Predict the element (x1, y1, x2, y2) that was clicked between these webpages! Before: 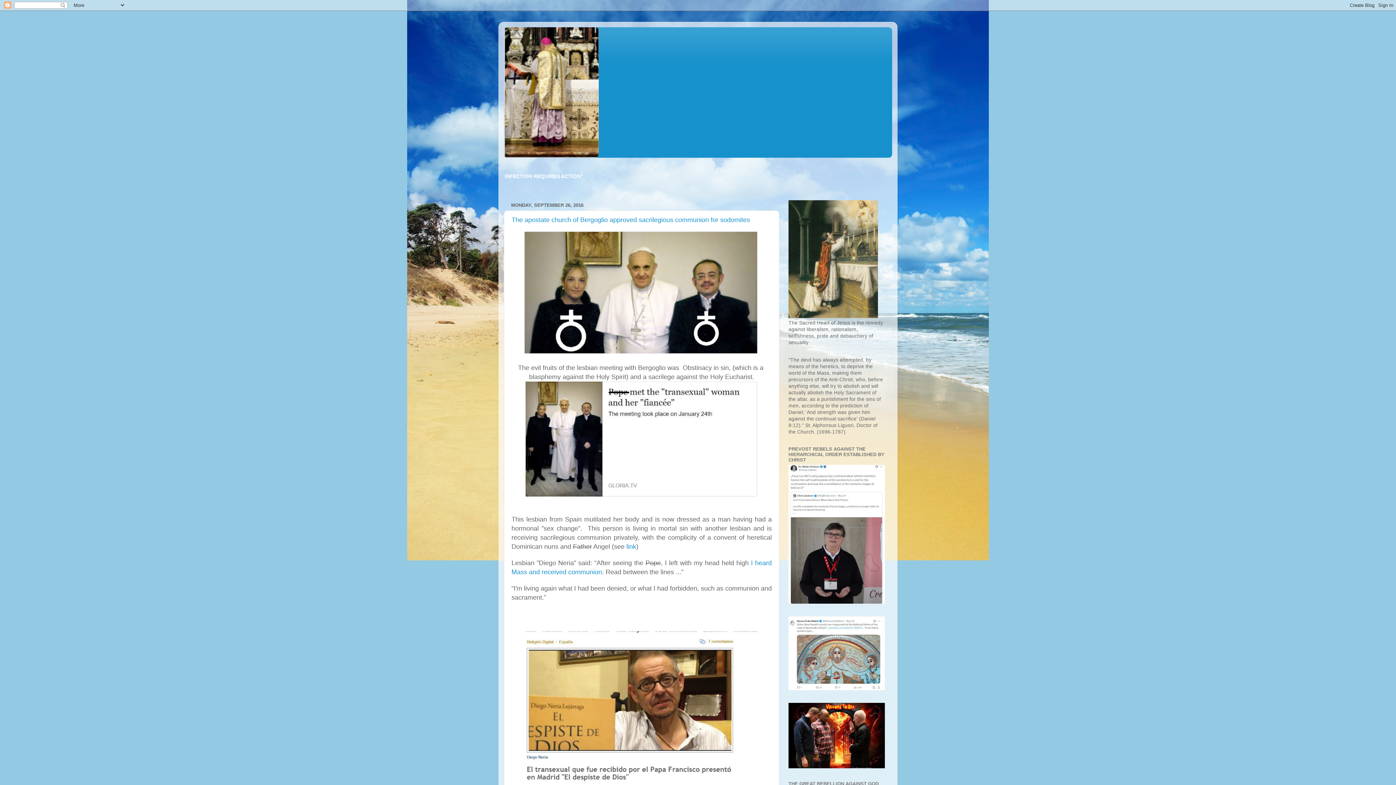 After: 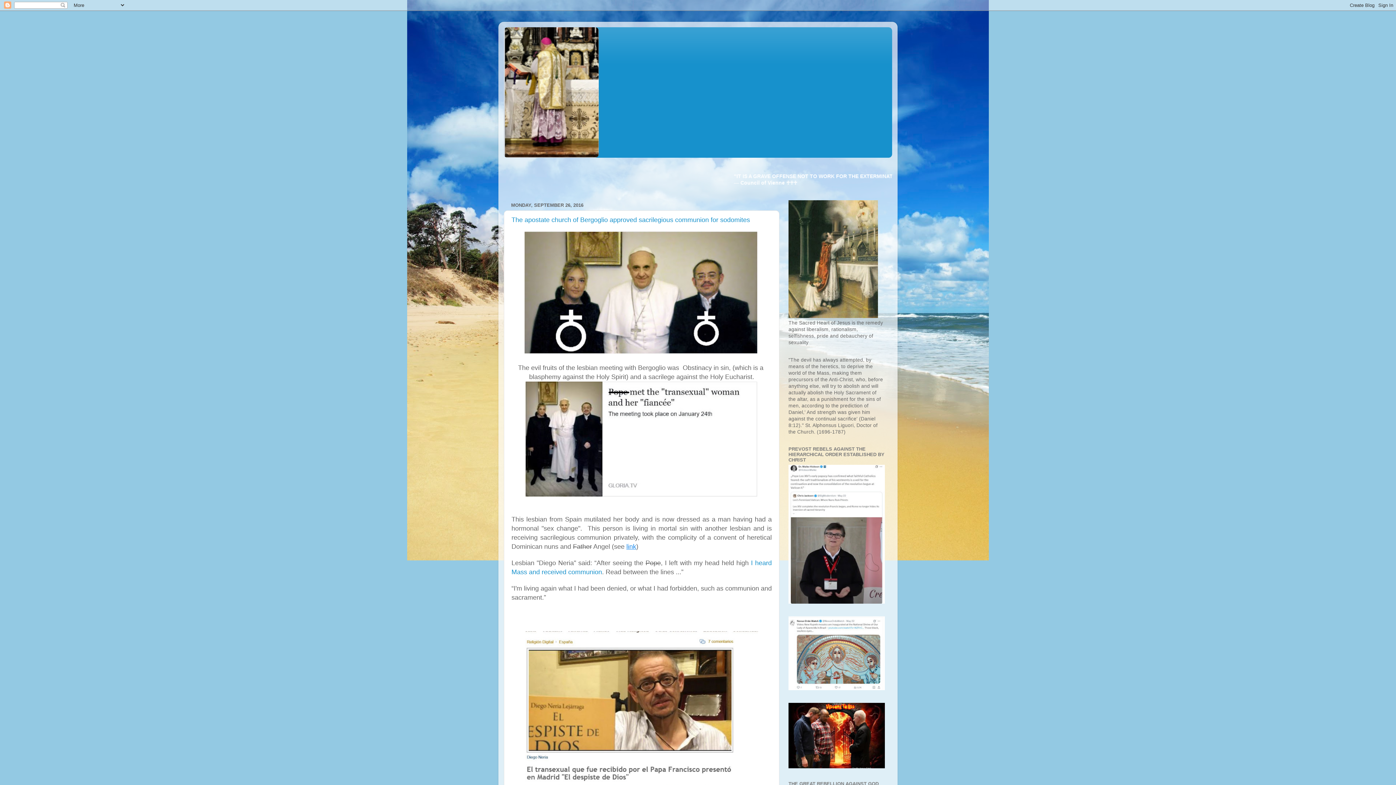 Action: bbox: (626, 543, 636, 550) label: link